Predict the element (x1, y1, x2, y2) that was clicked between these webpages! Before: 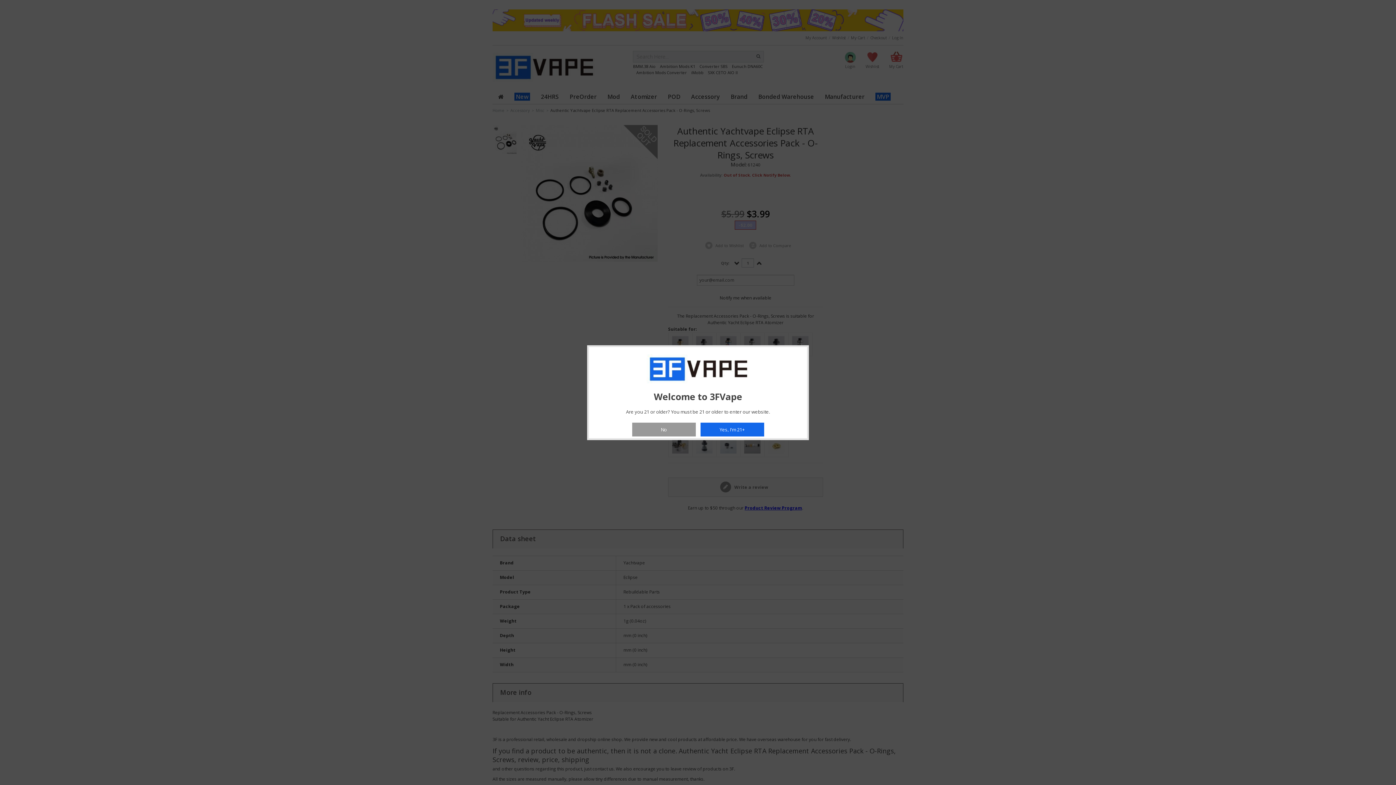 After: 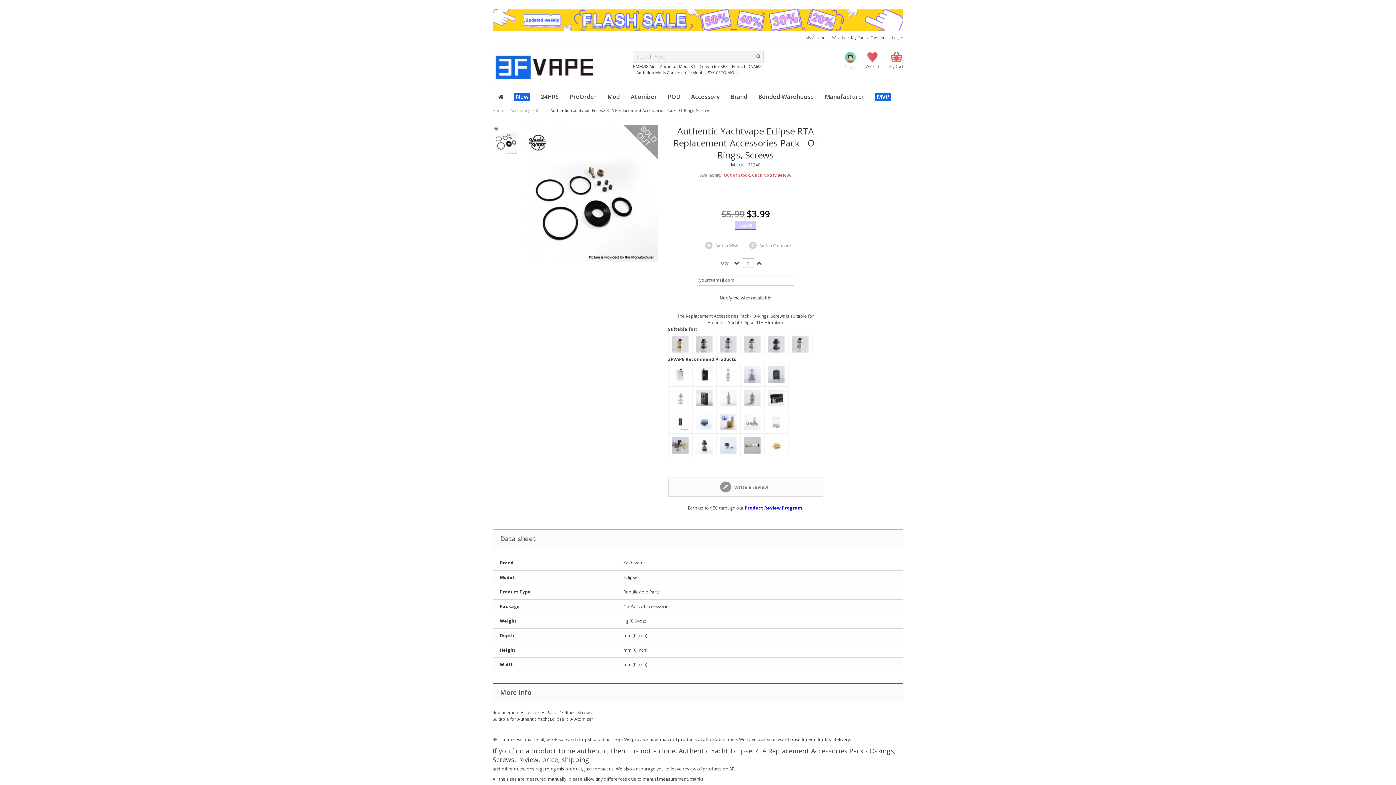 Action: bbox: (700, 422, 764, 436) label: Yes, I'm 21+